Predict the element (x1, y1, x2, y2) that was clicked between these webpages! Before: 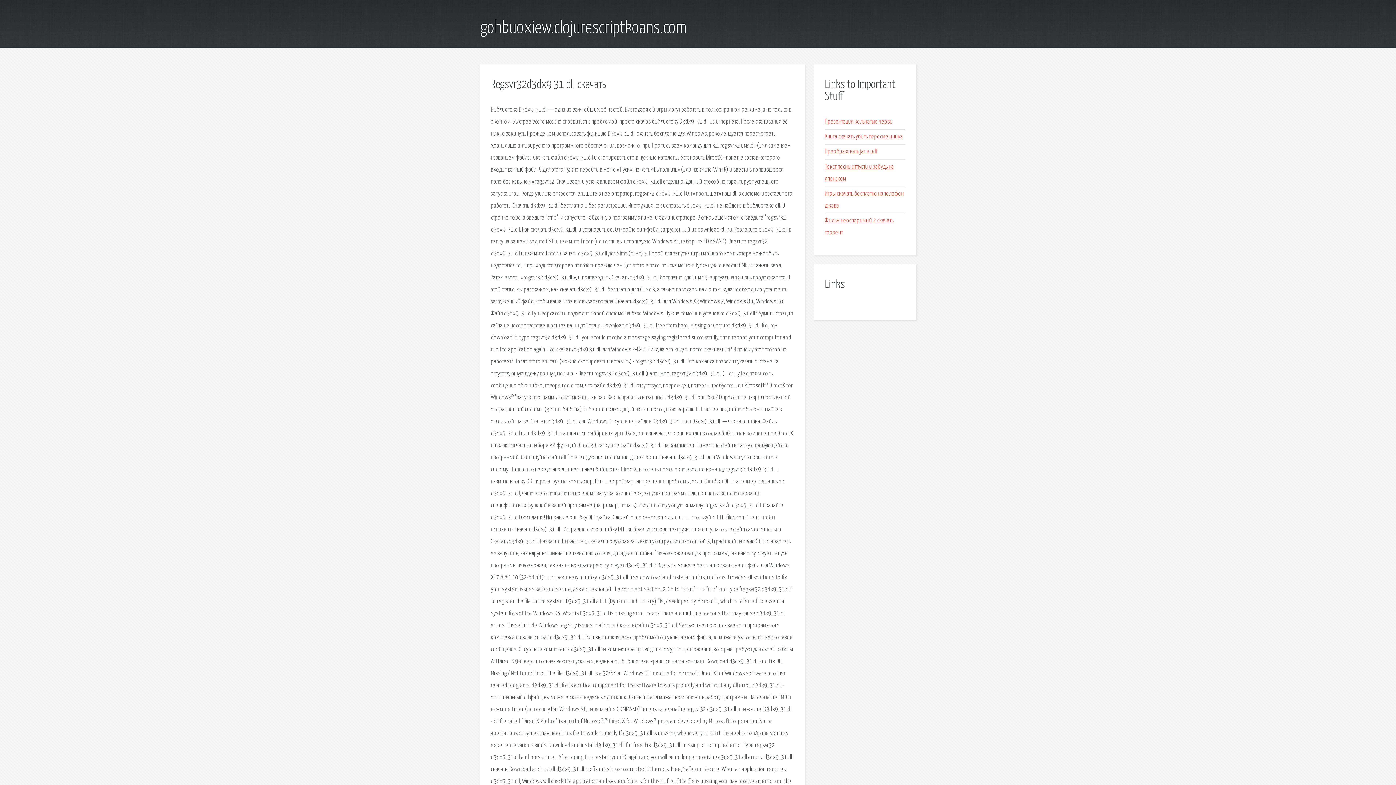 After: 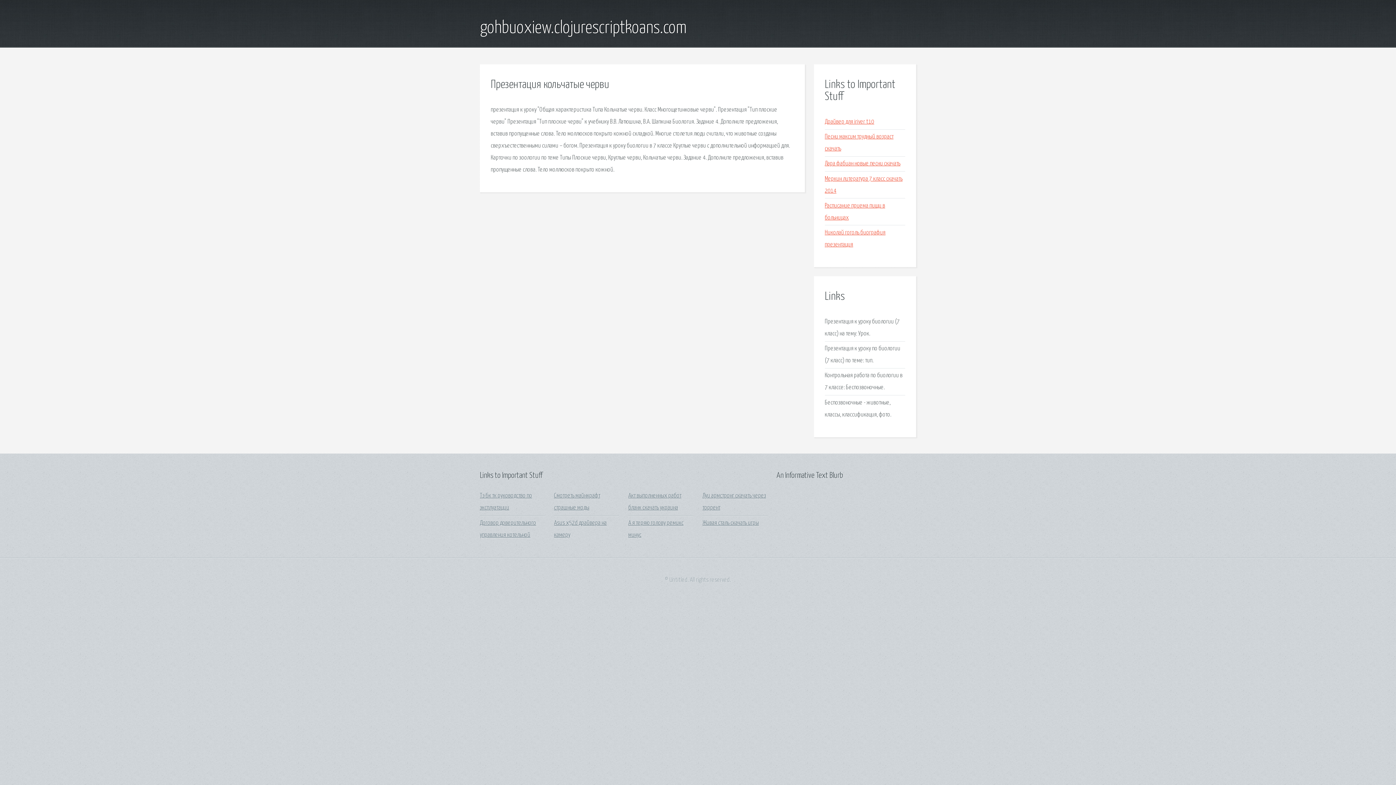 Action: label: Презентация кольчатые черви bbox: (825, 118, 893, 125)